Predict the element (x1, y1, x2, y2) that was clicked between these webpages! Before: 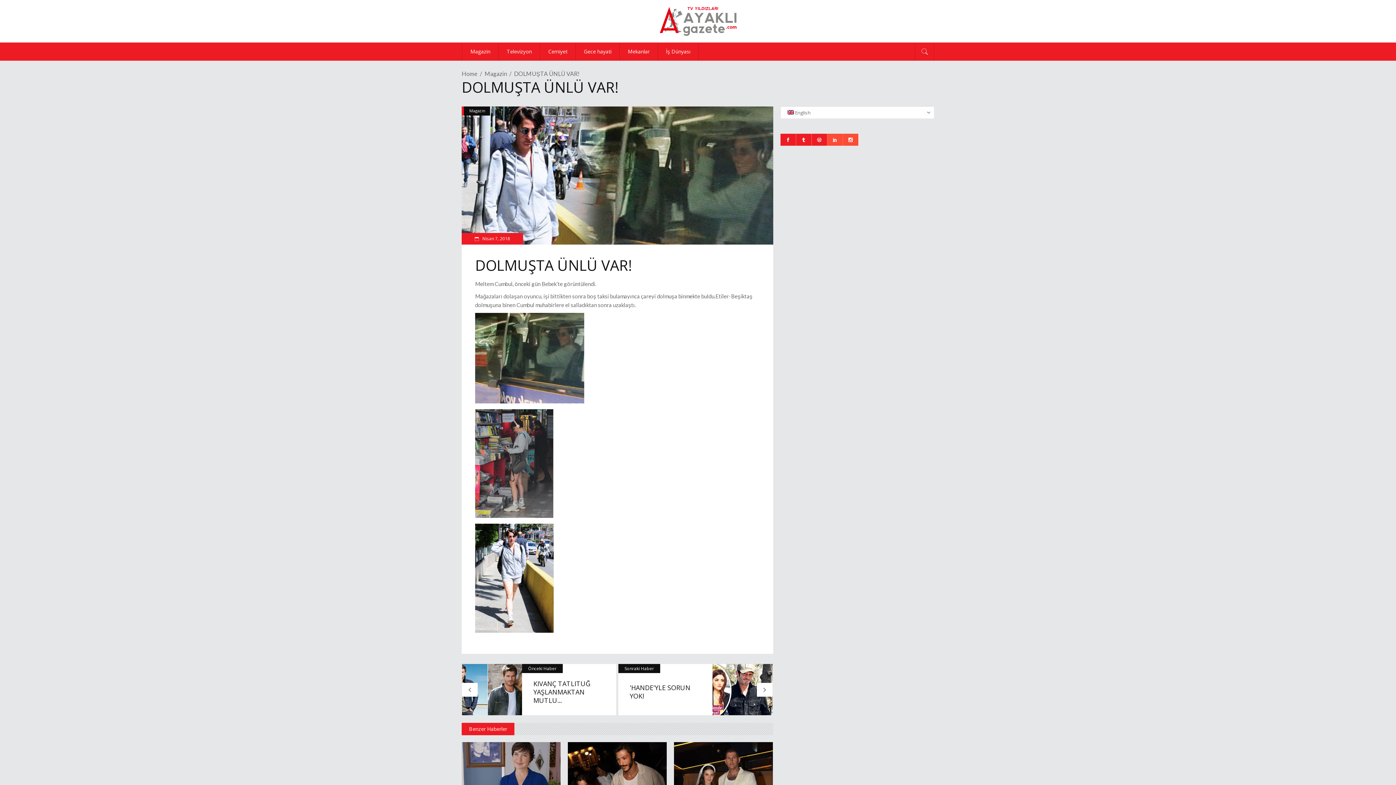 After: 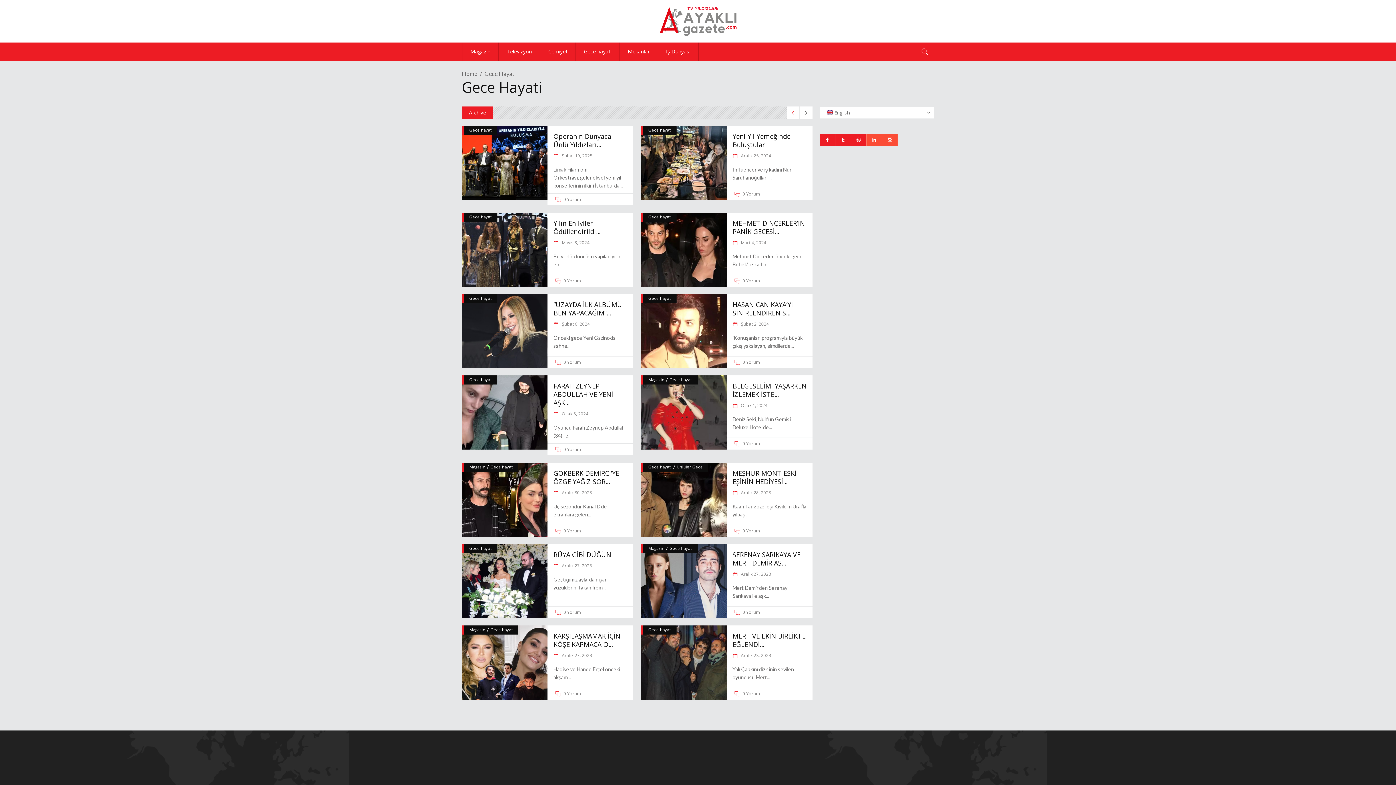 Action: label: Gece hayati bbox: (575, 42, 619, 60)